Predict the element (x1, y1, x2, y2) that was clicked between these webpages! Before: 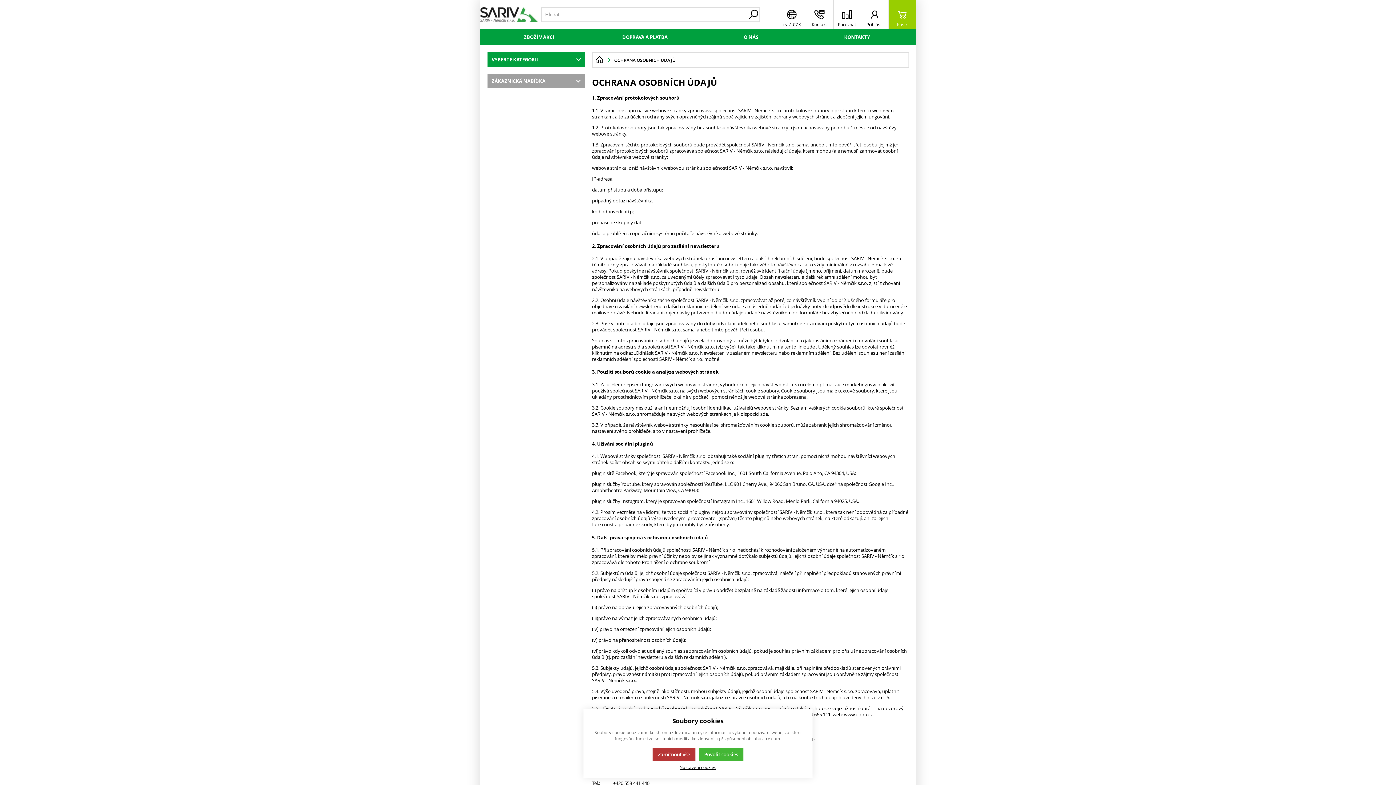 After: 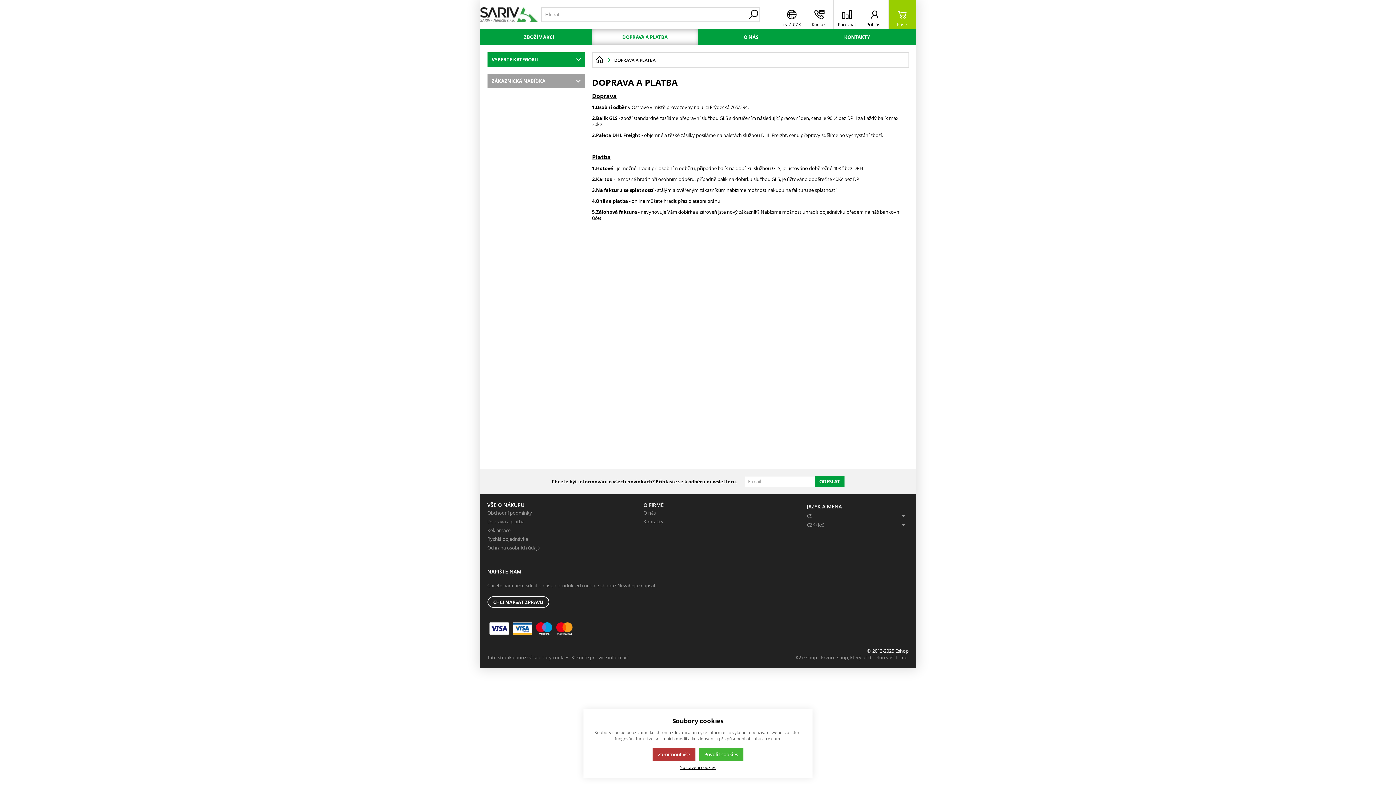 Action: label: DOPRAVA A PLATBA bbox: (592, 29, 698, 45)